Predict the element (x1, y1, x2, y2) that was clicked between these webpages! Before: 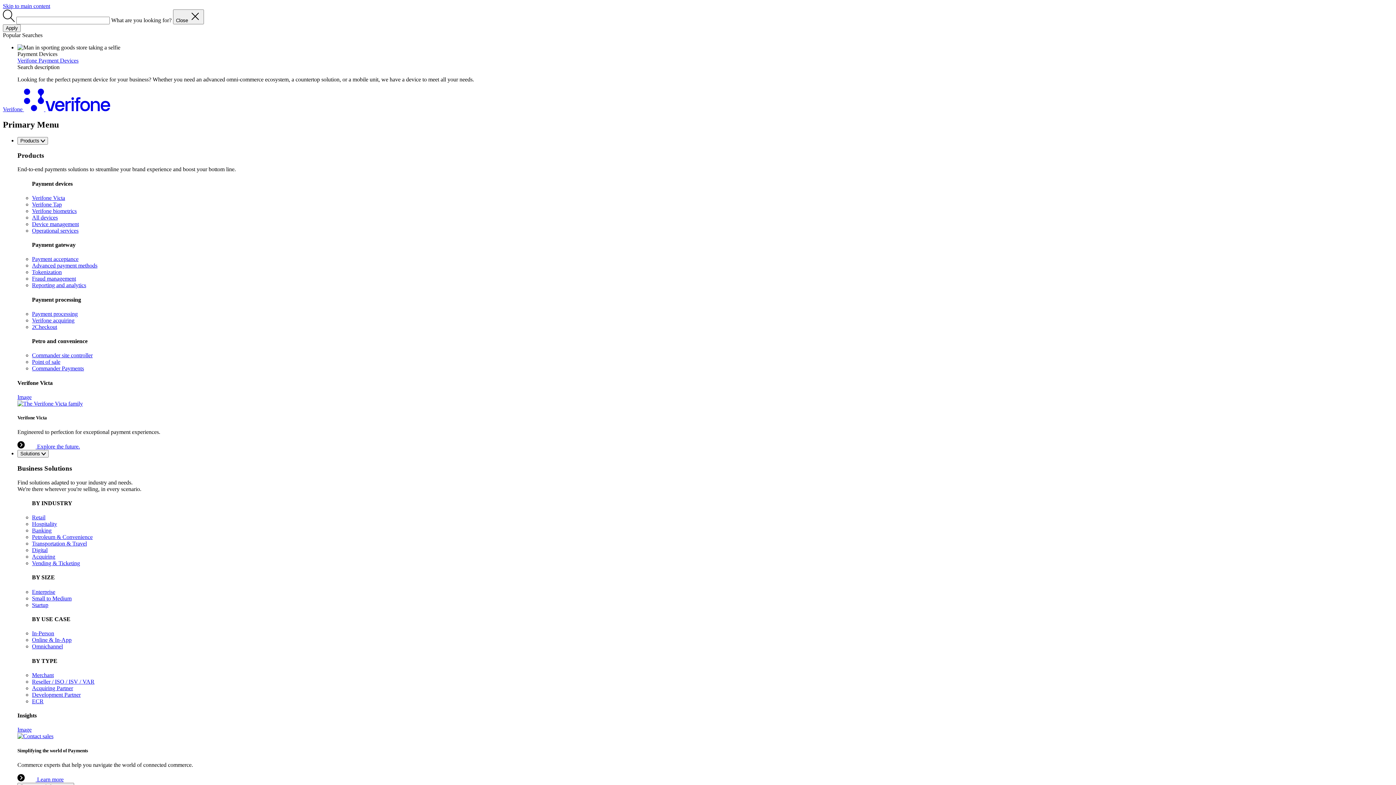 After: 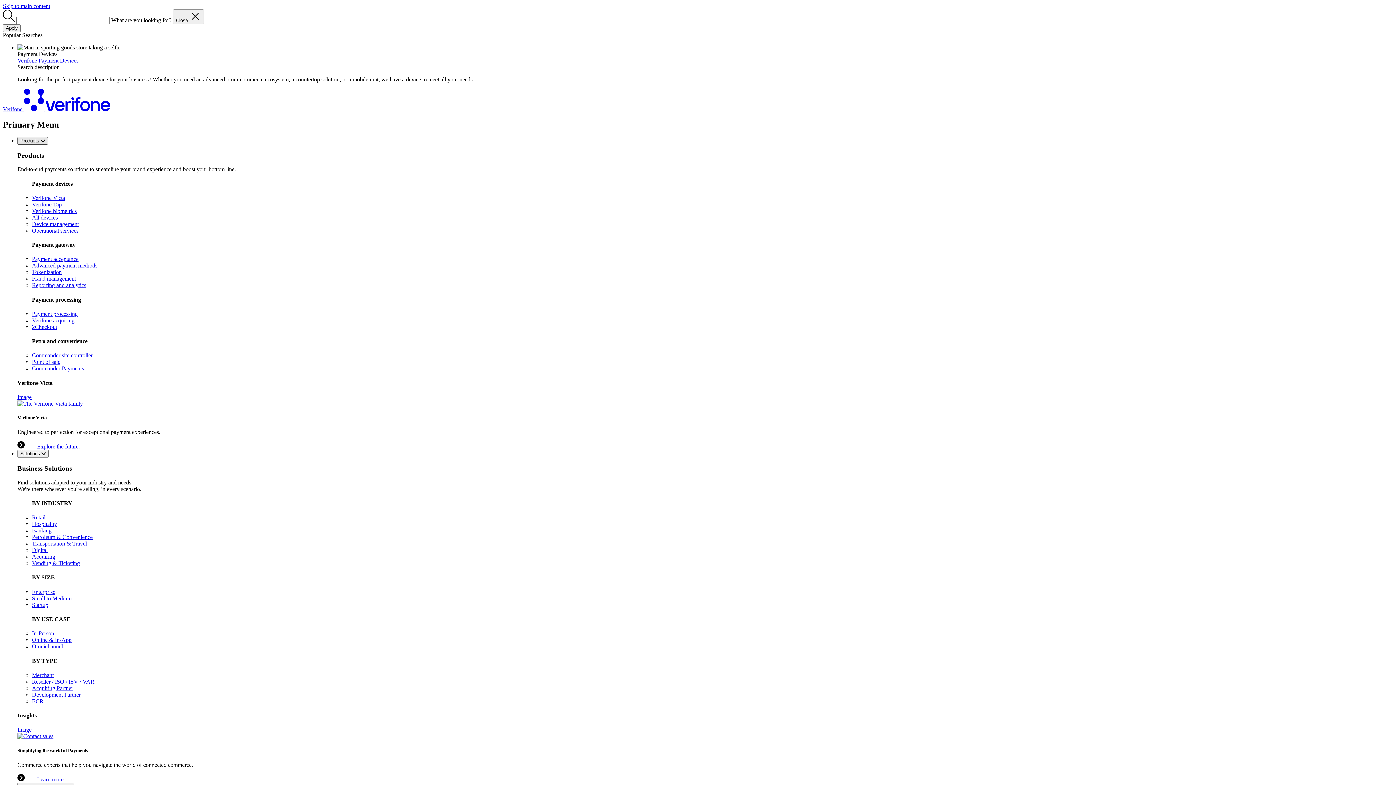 Action: label: Products  bbox: (17, 137, 48, 144)